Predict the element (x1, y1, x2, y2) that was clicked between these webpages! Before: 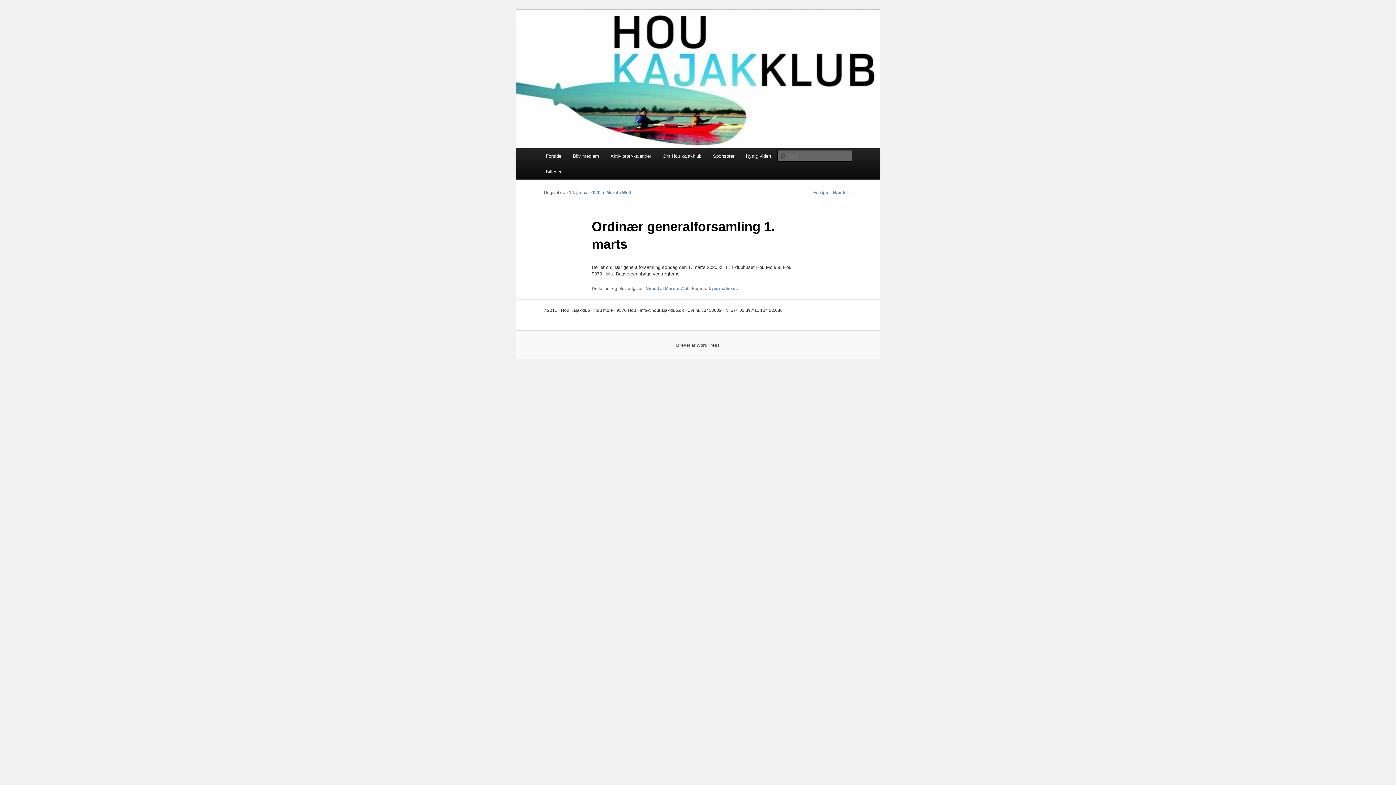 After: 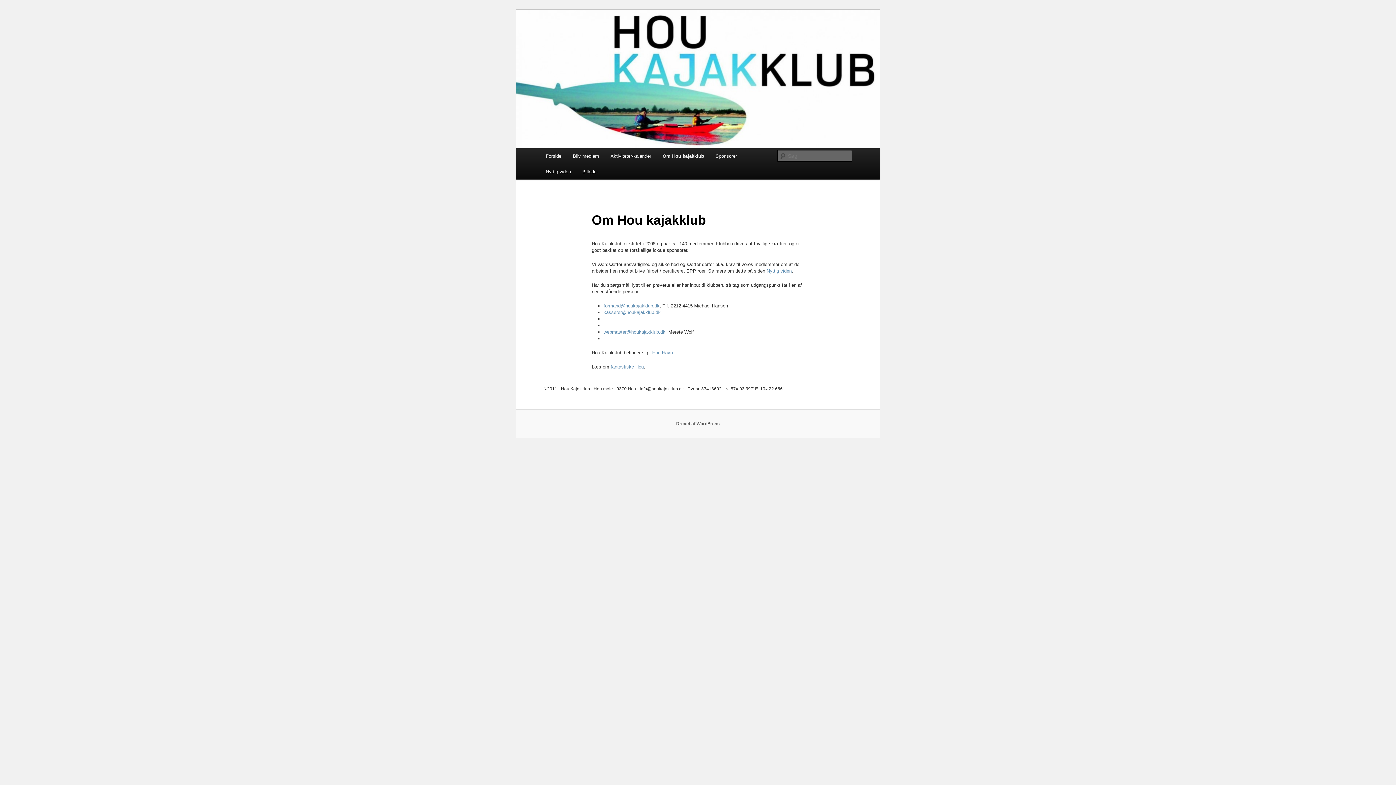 Action: label: Om Hou kajakklub bbox: (657, 148, 707, 164)